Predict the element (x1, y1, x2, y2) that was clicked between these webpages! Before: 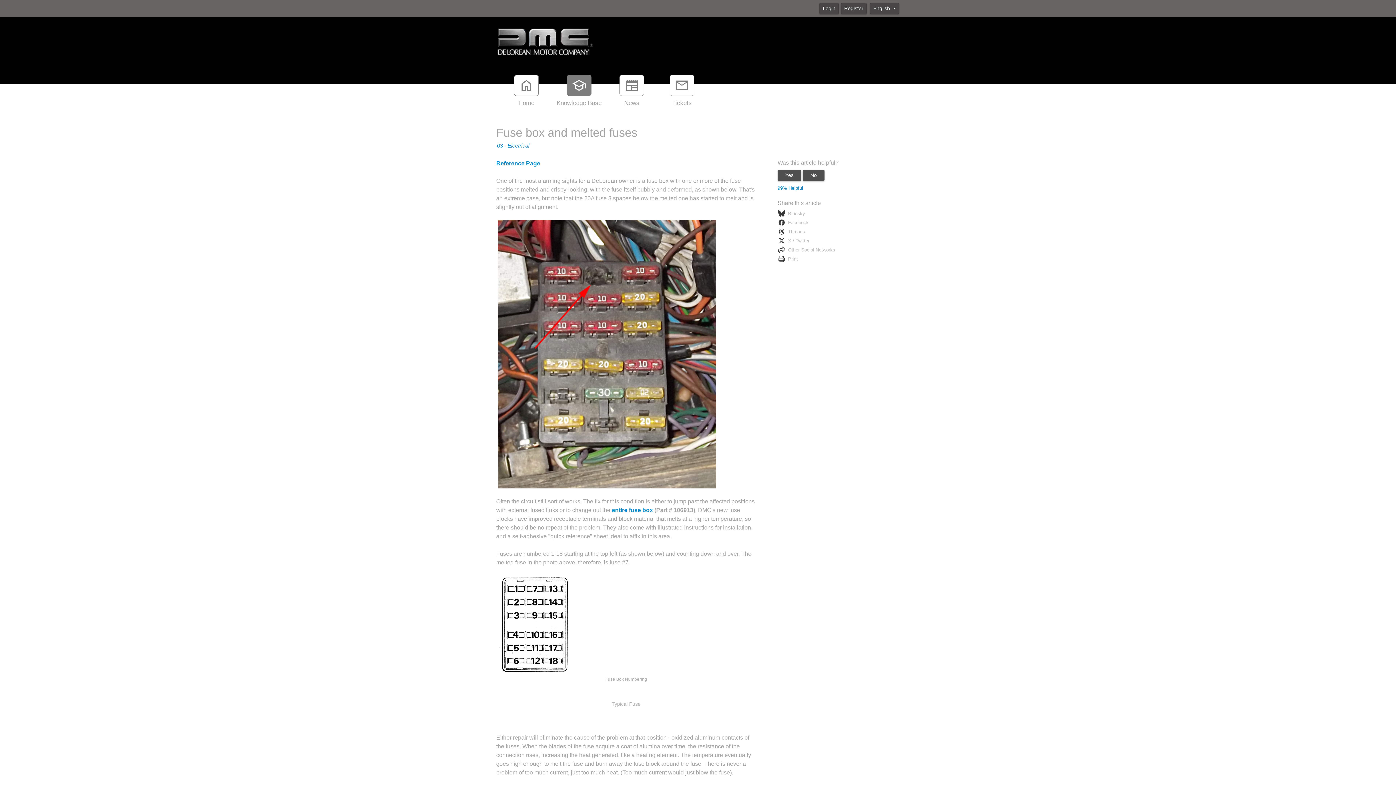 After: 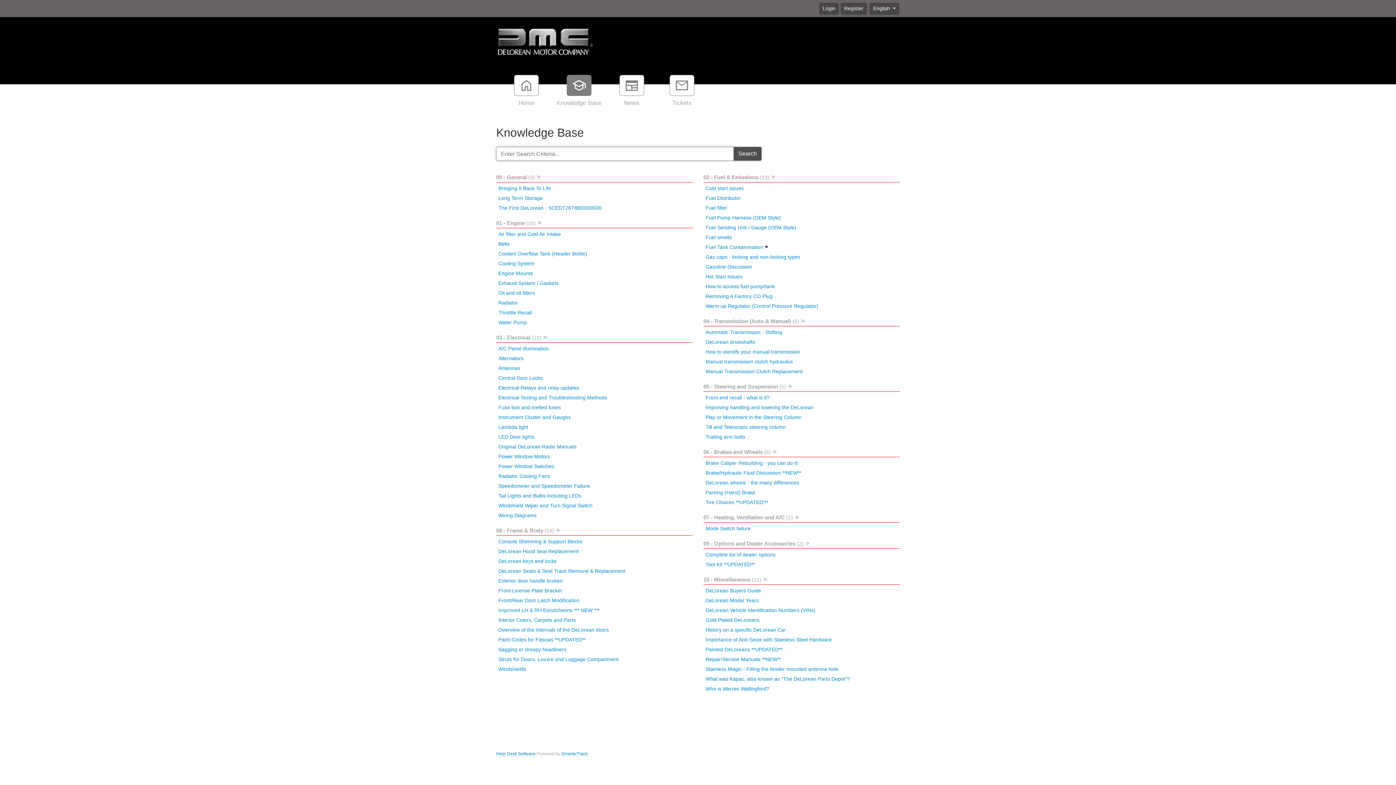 Action: label: Knowledge Base bbox: (556, 75, 601, 107)